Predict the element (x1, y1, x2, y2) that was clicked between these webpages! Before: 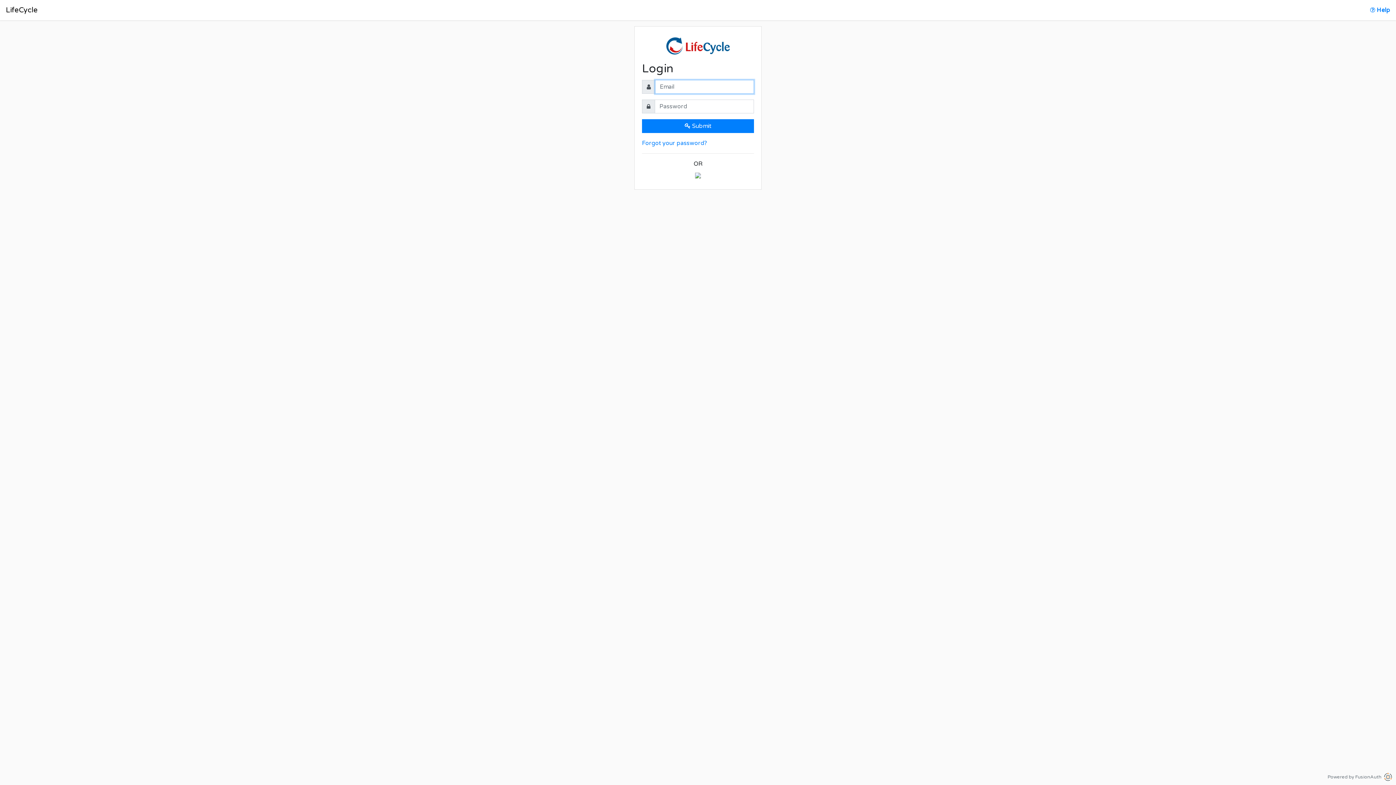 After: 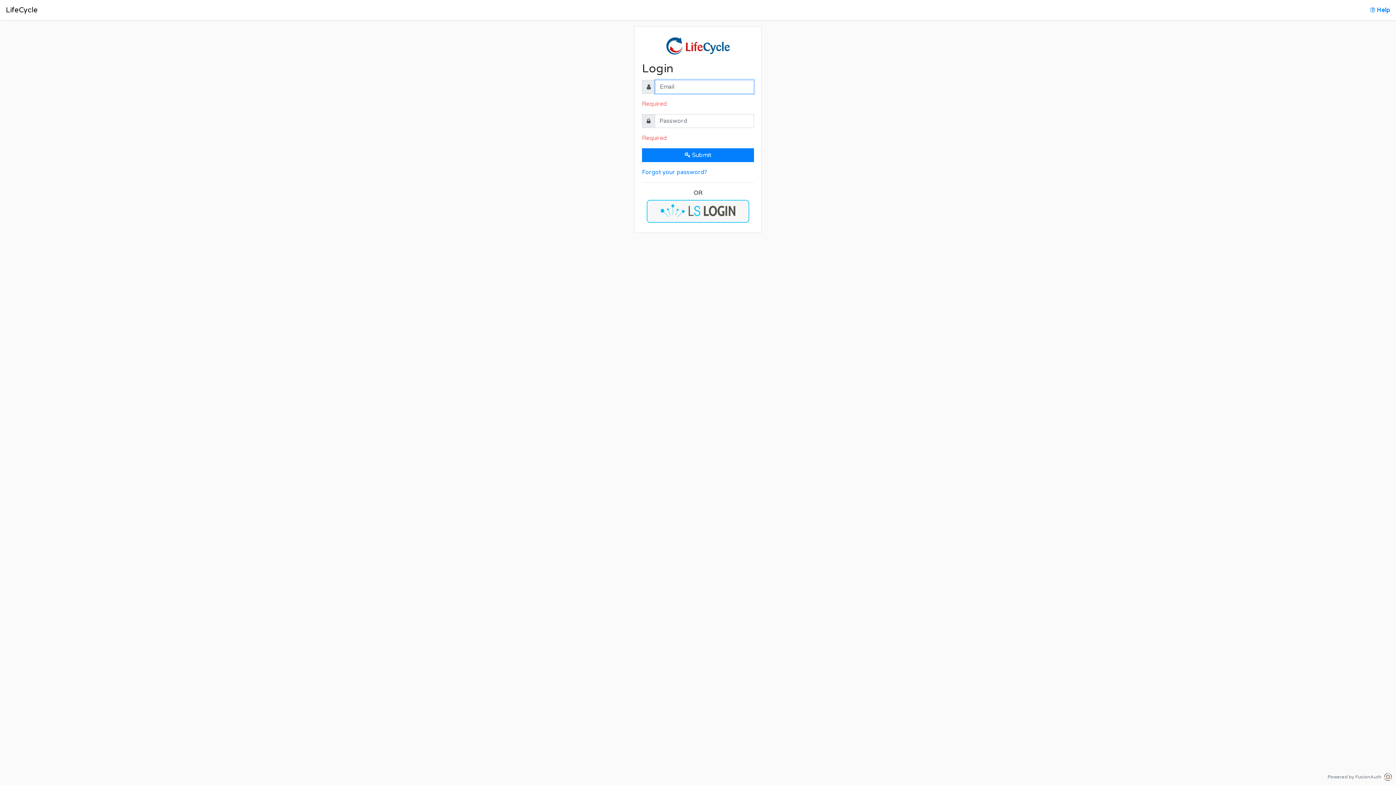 Action: label:  Submit bbox: (642, 119, 754, 133)